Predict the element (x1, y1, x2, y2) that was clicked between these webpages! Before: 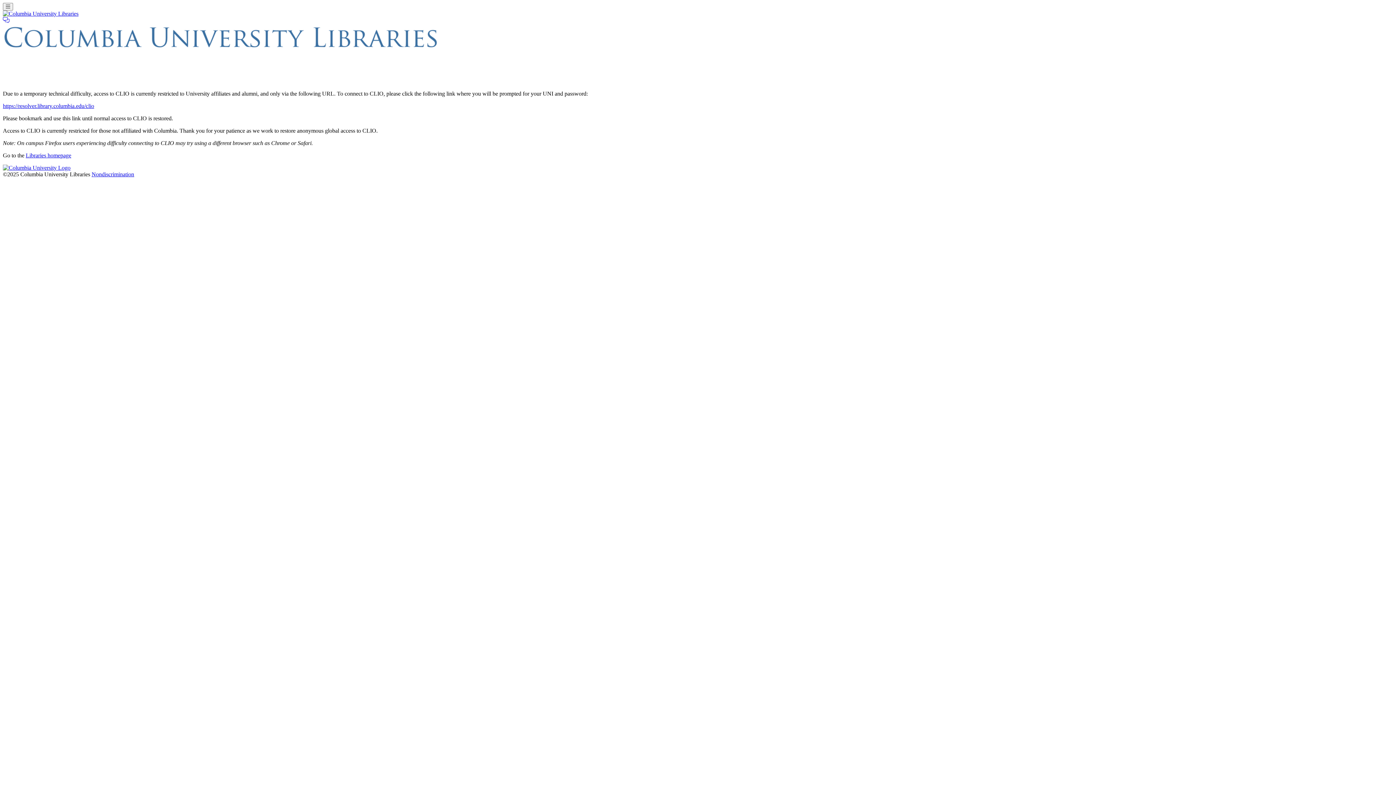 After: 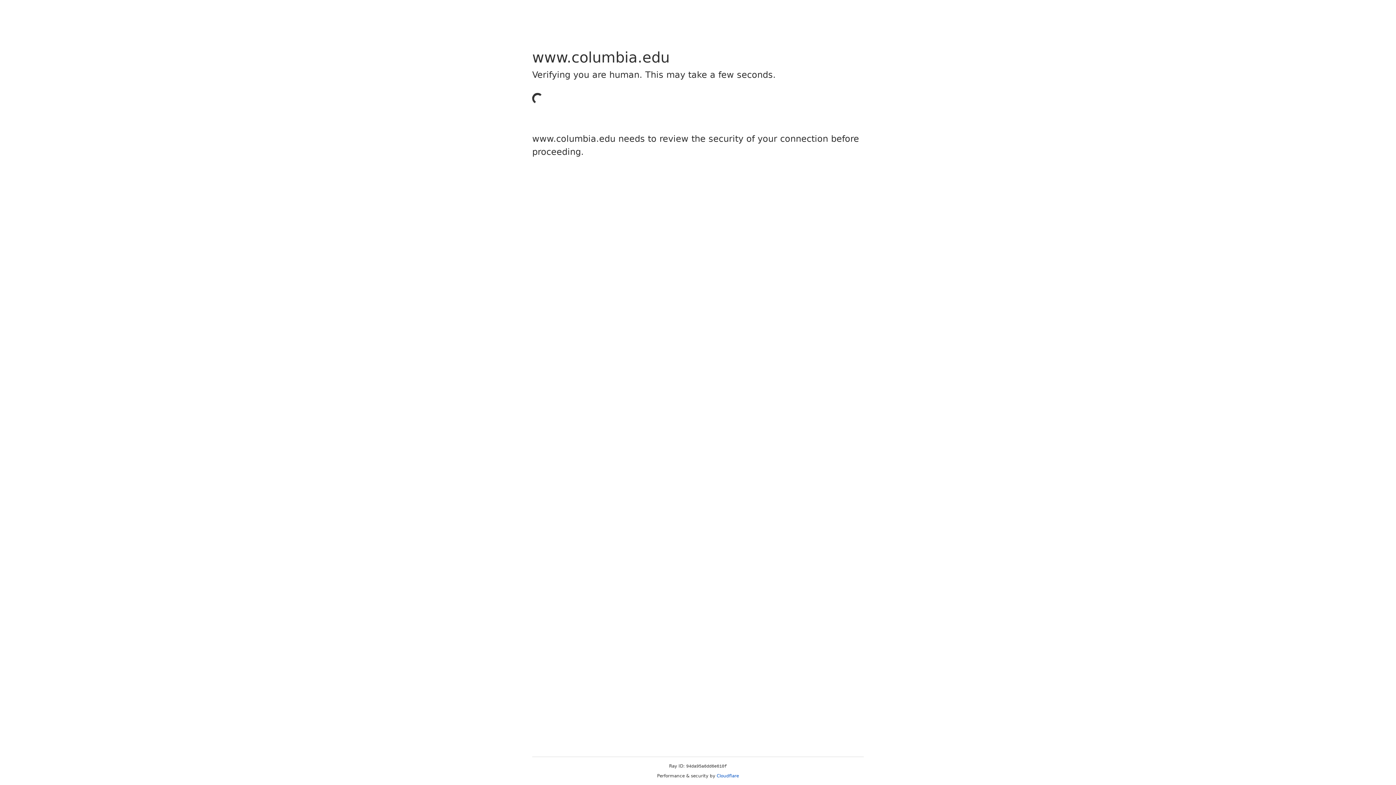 Action: bbox: (2, 102, 94, 109) label: https://resolver.library.columbia.edu/clio